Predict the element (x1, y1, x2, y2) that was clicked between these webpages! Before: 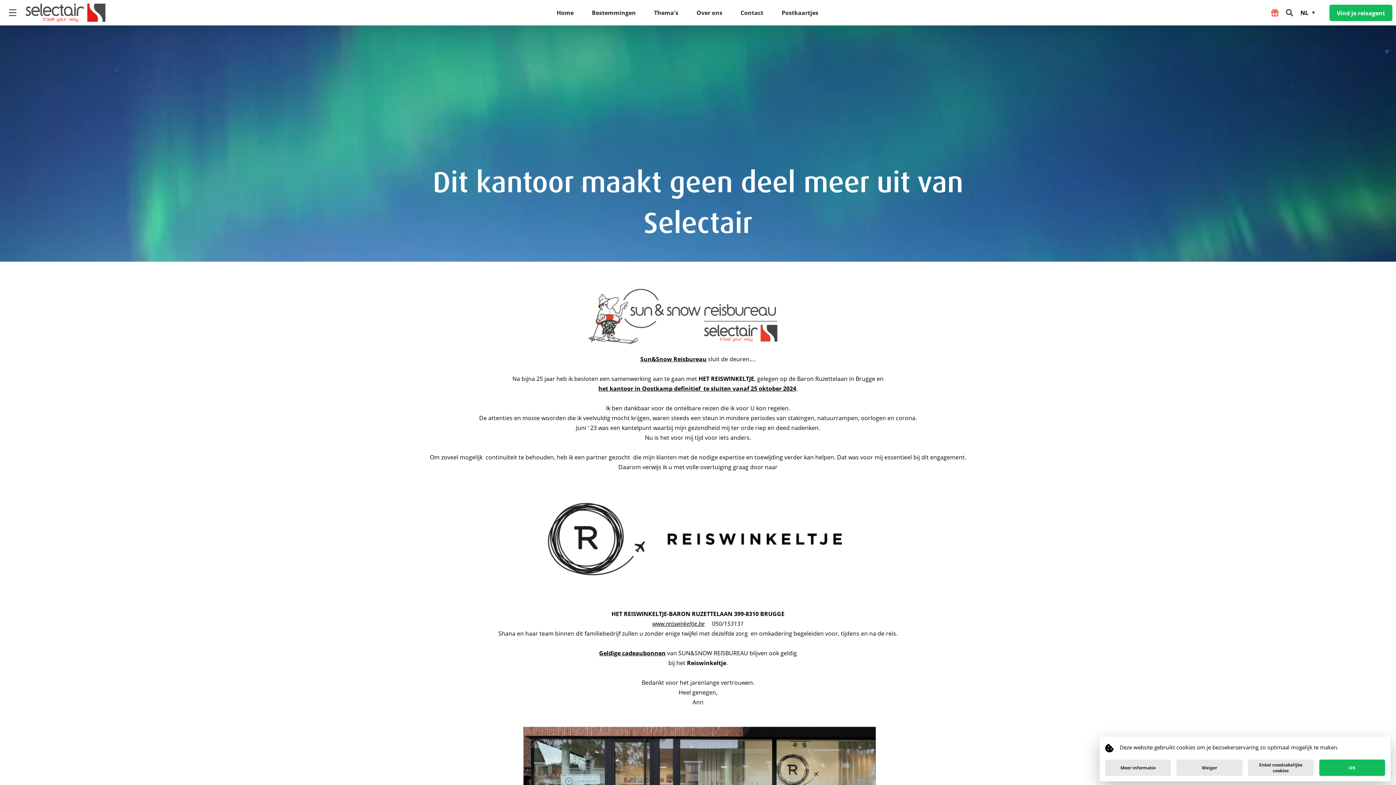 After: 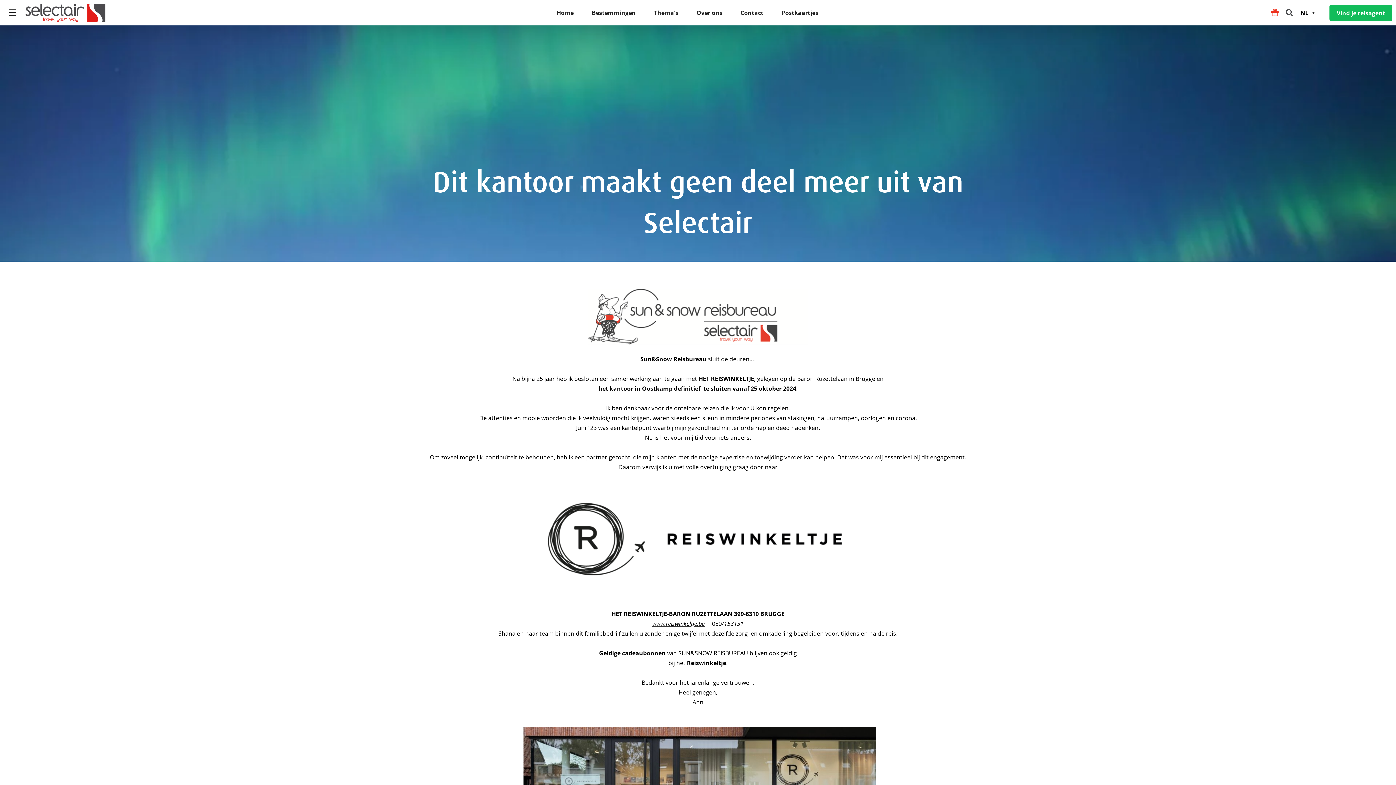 Action: label: OK bbox: (1319, 760, 1385, 776)